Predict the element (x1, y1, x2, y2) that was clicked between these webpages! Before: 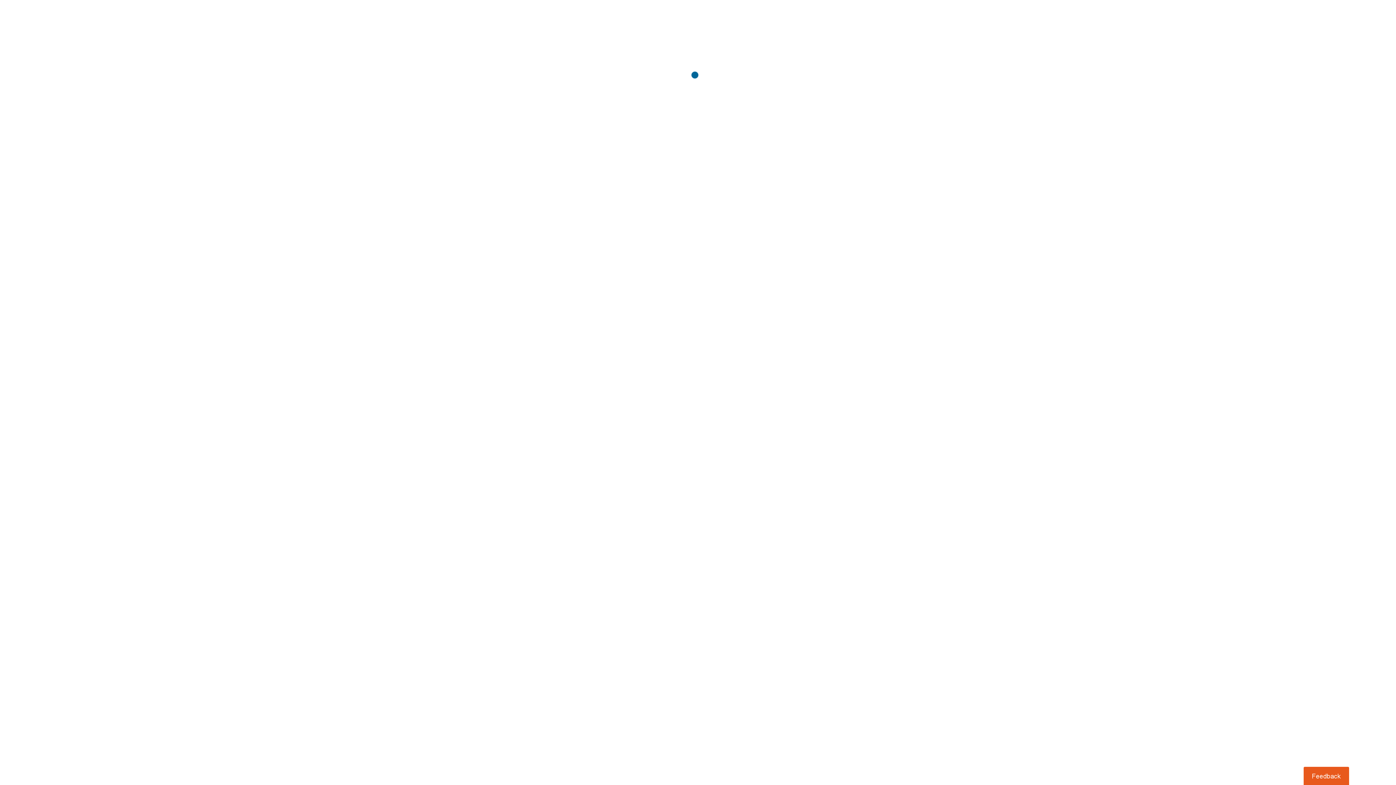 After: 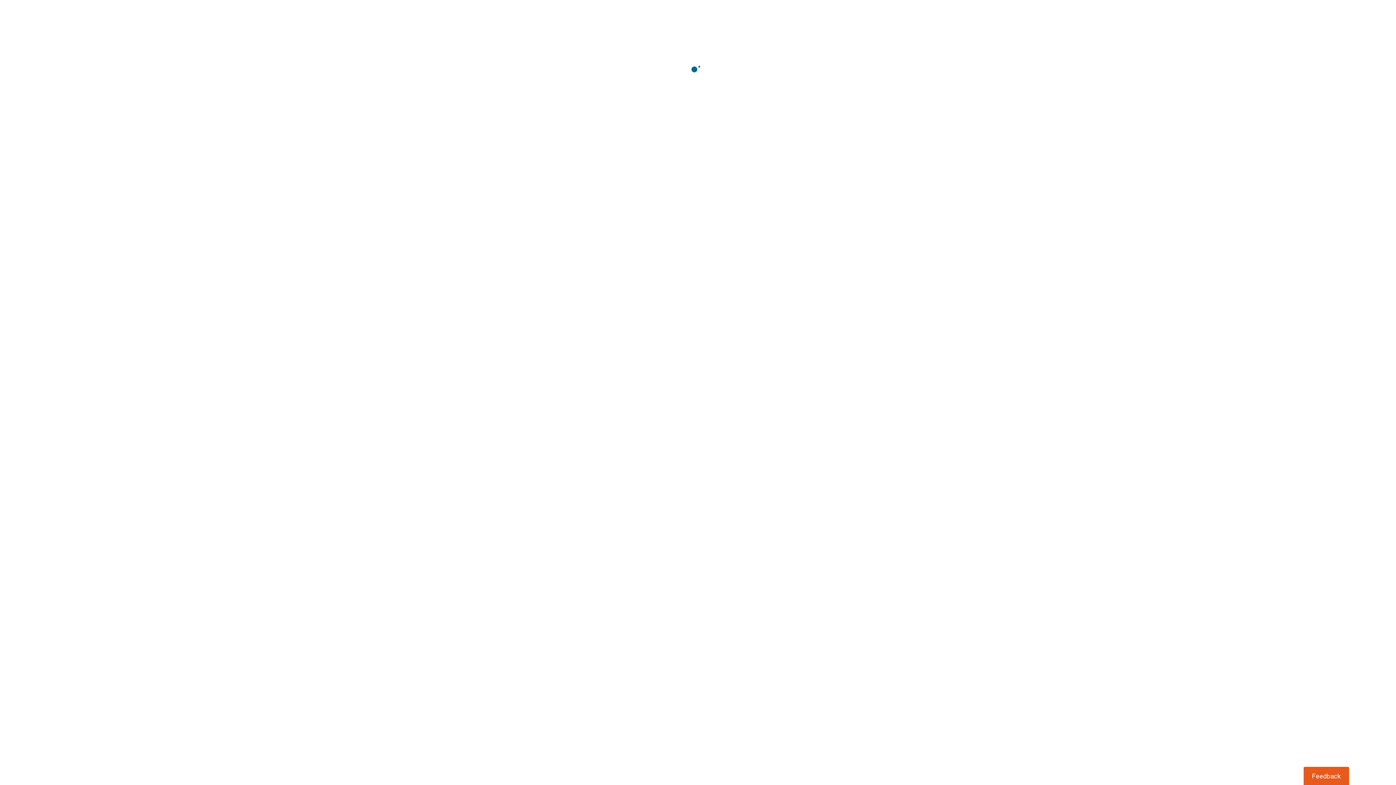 Action: label: Usabilla Feedback Button bbox: (1303, 767, 1349, 785)